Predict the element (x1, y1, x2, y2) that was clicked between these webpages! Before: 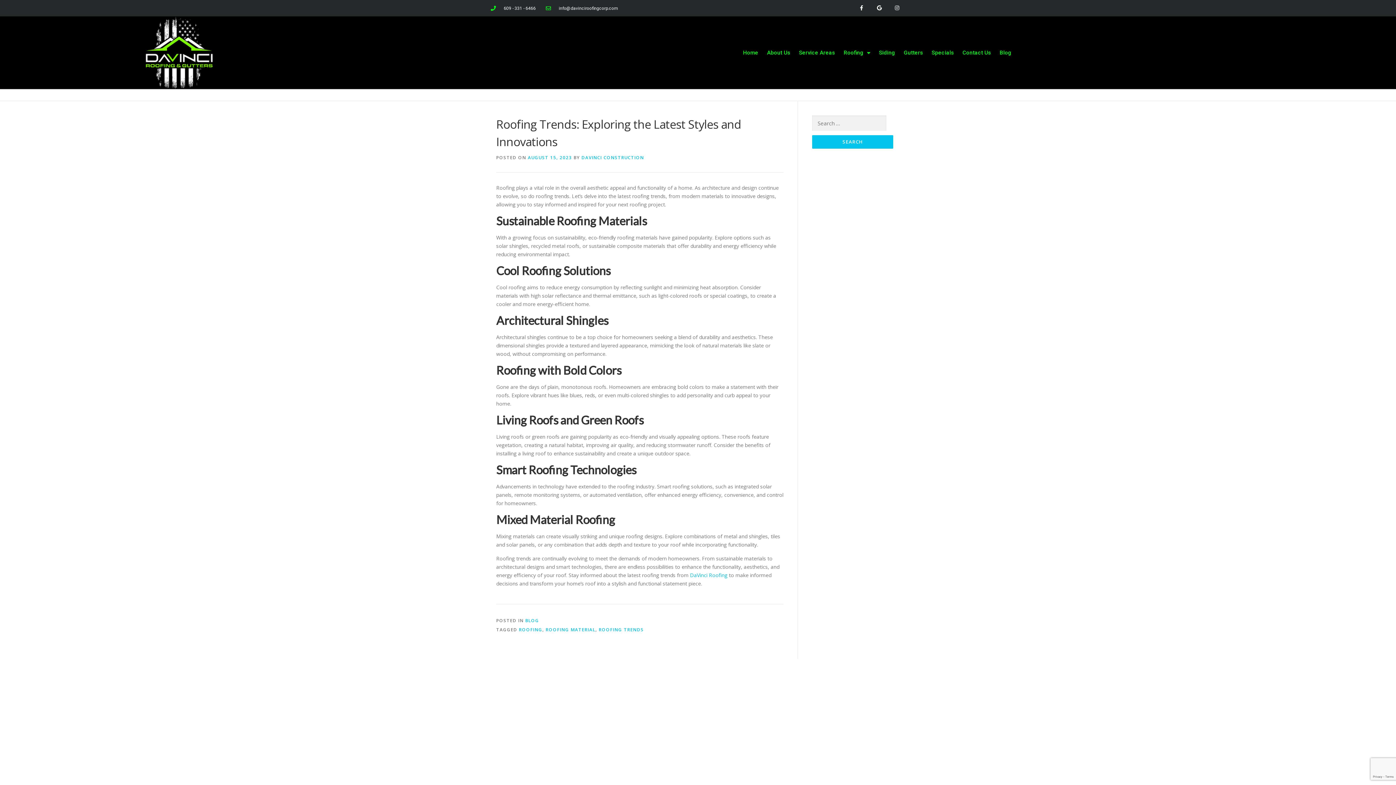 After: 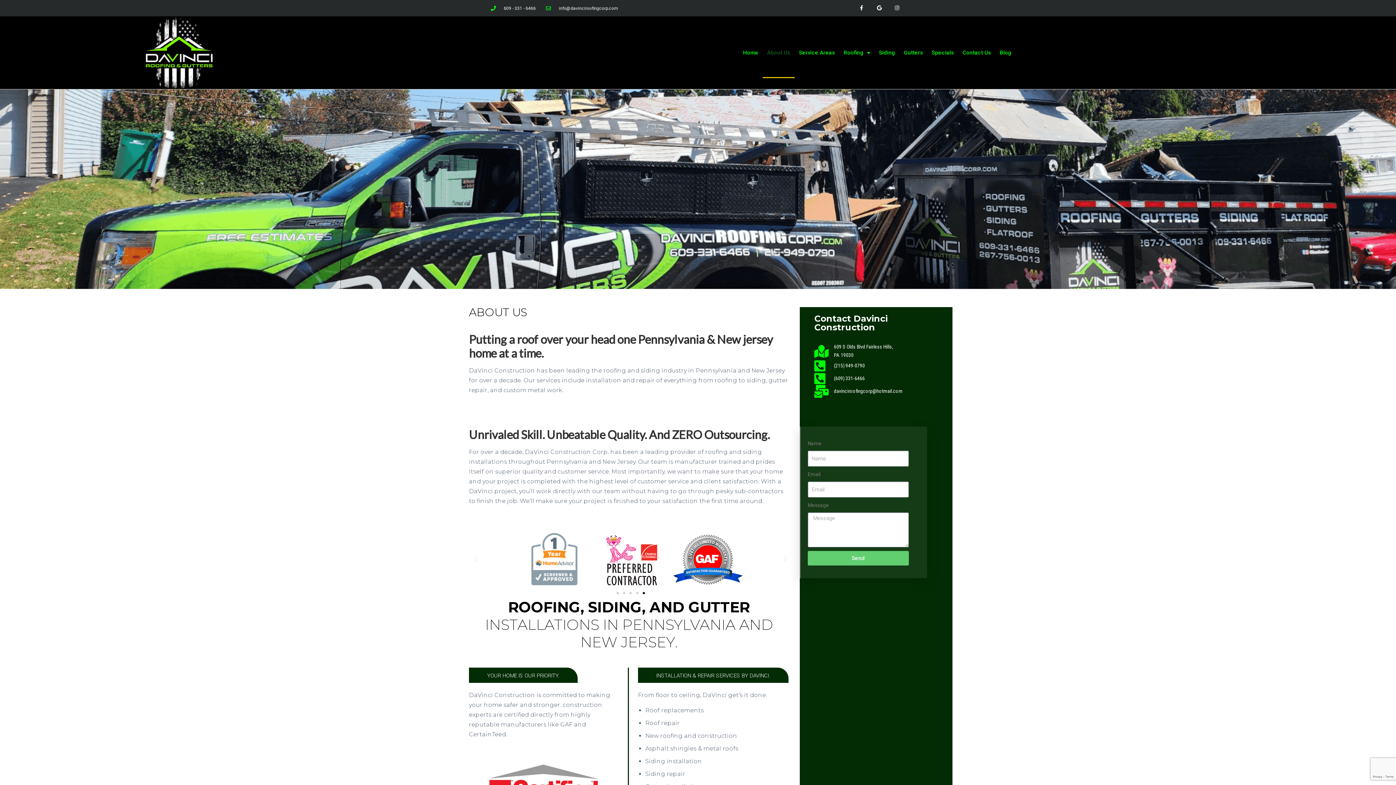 Action: label: About Us bbox: (762, 27, 794, 78)